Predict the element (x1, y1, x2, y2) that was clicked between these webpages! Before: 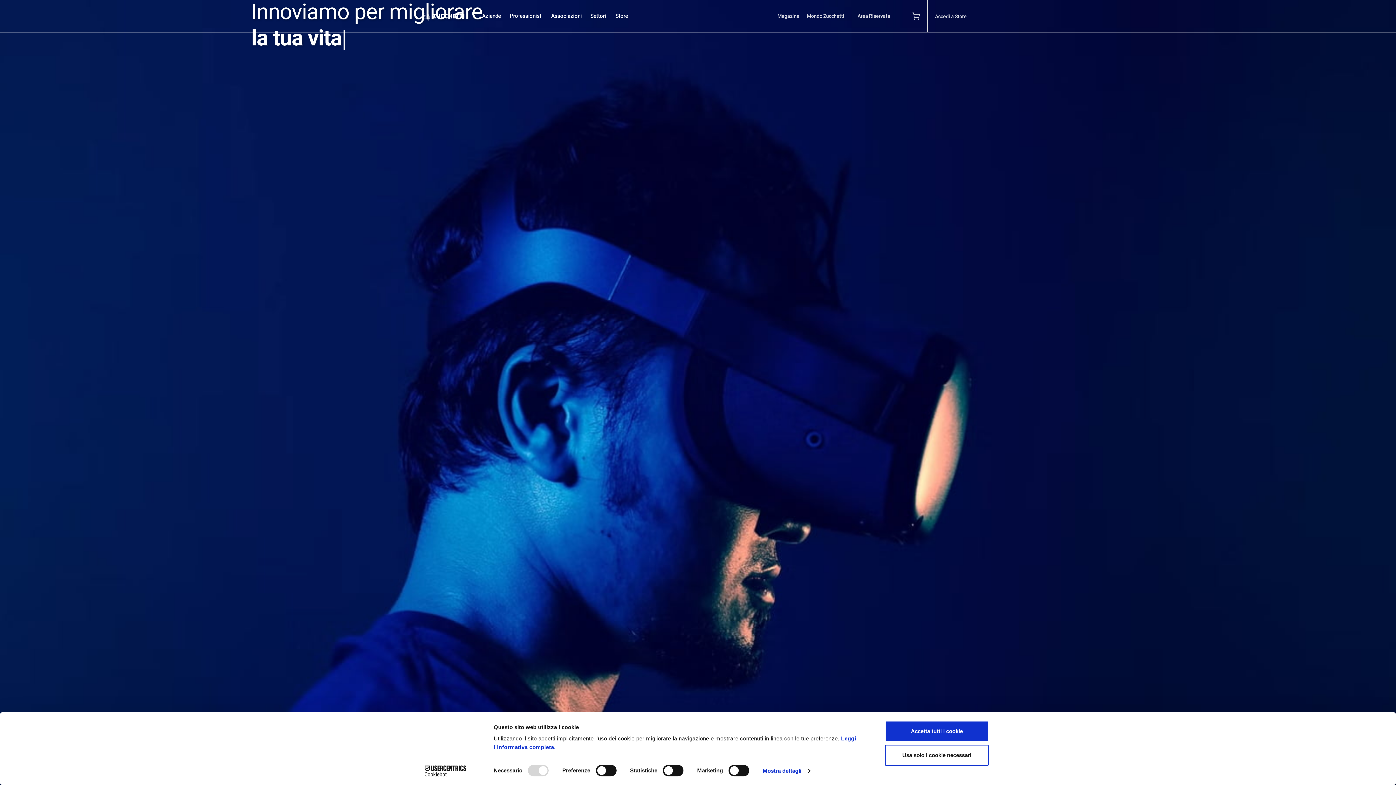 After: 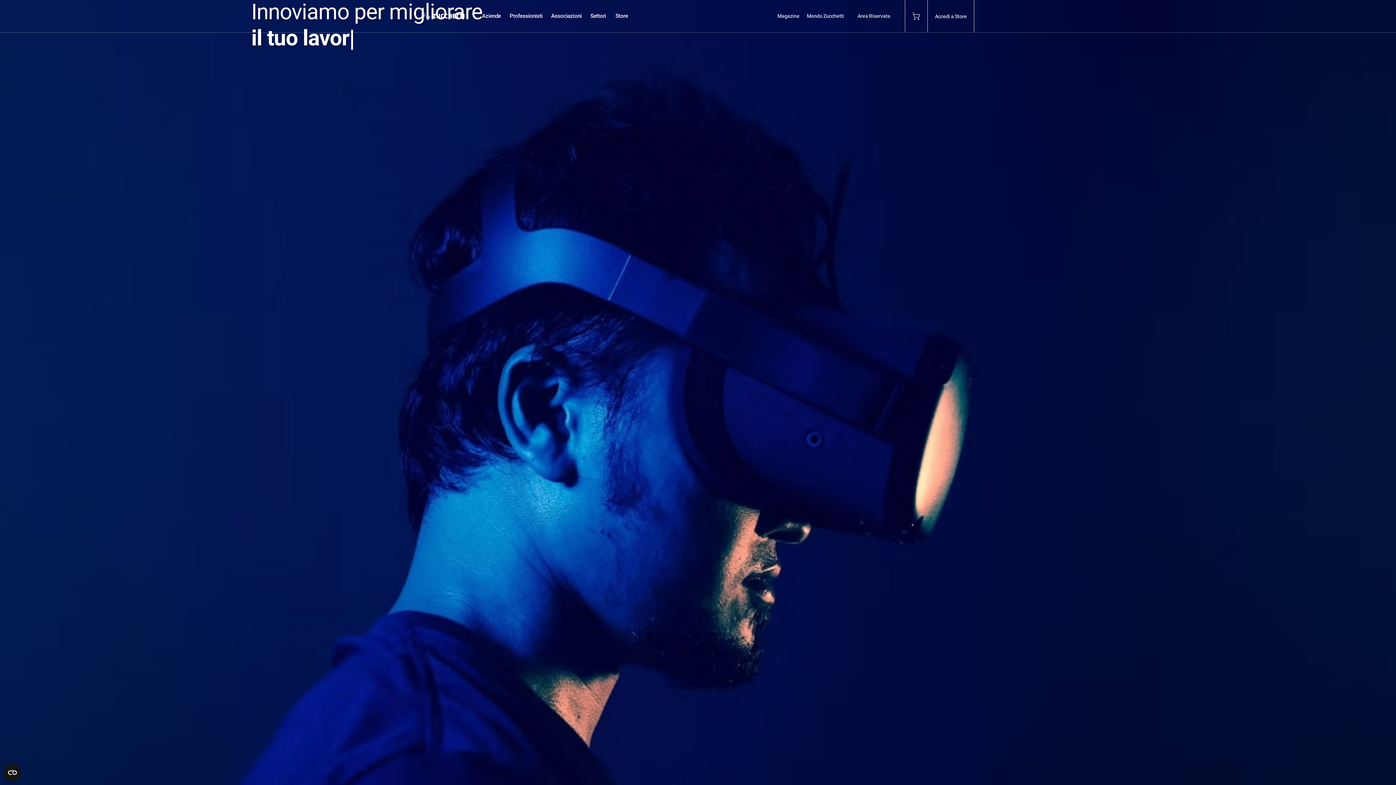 Action: bbox: (885, 745, 989, 766) label: Usa solo i cookie necessari